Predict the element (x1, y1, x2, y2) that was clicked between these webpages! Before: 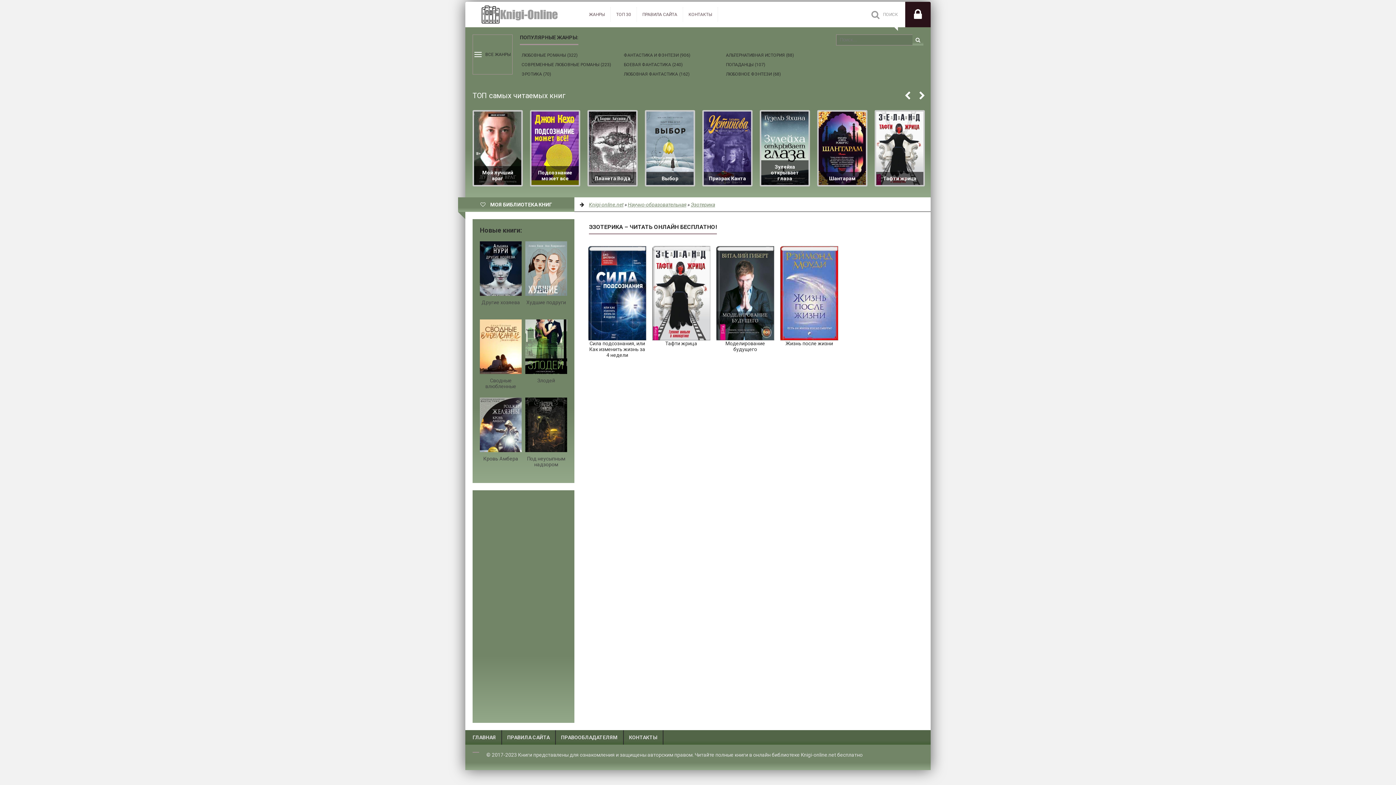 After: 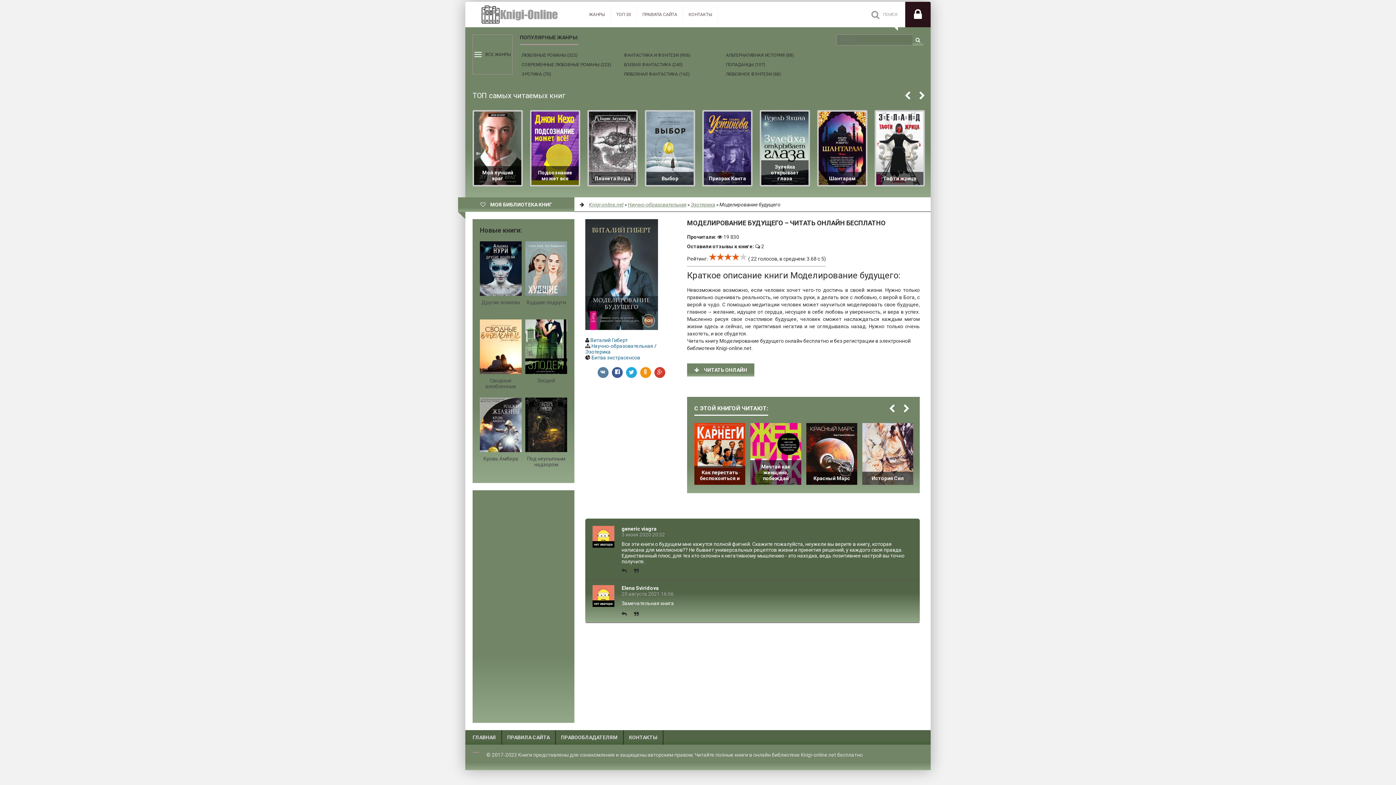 Action: bbox: (716, 249, 774, 356)